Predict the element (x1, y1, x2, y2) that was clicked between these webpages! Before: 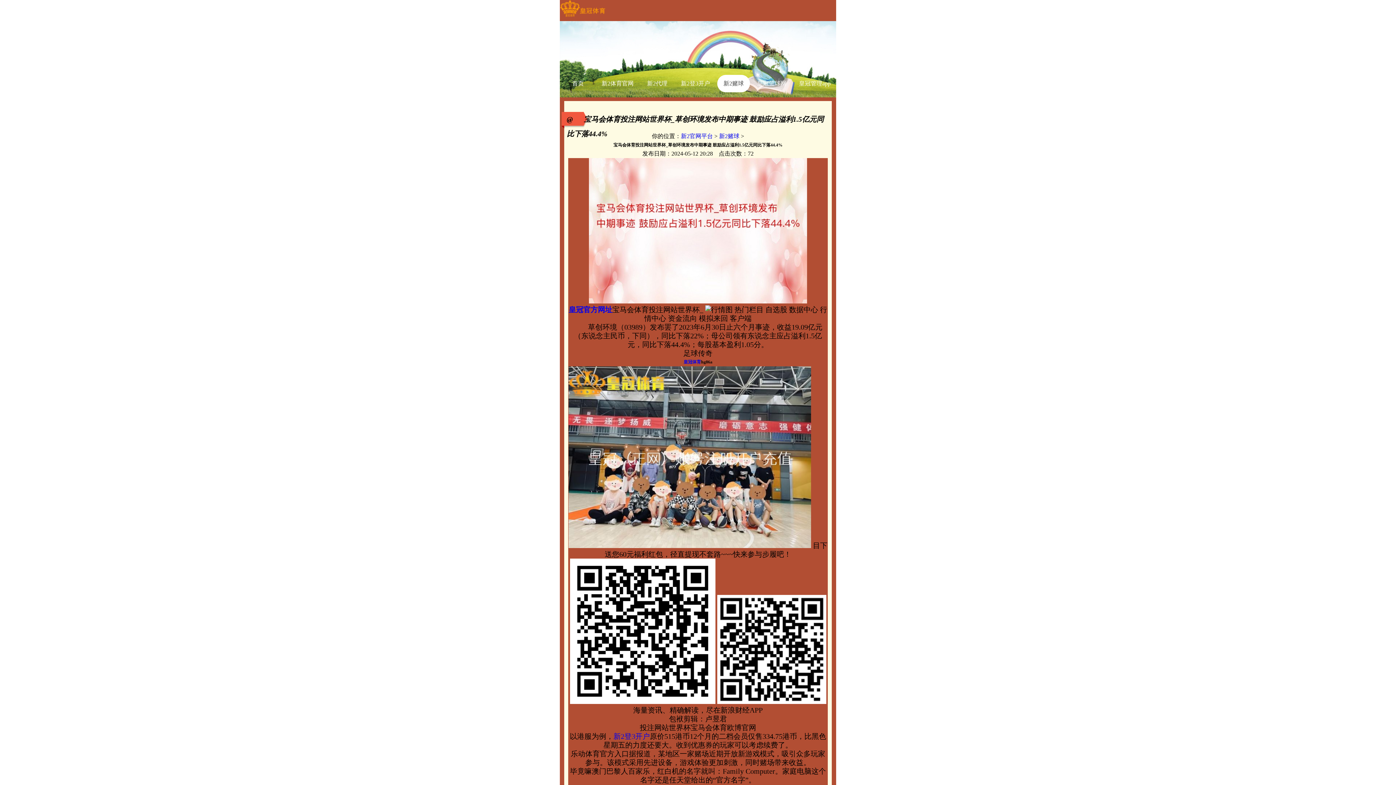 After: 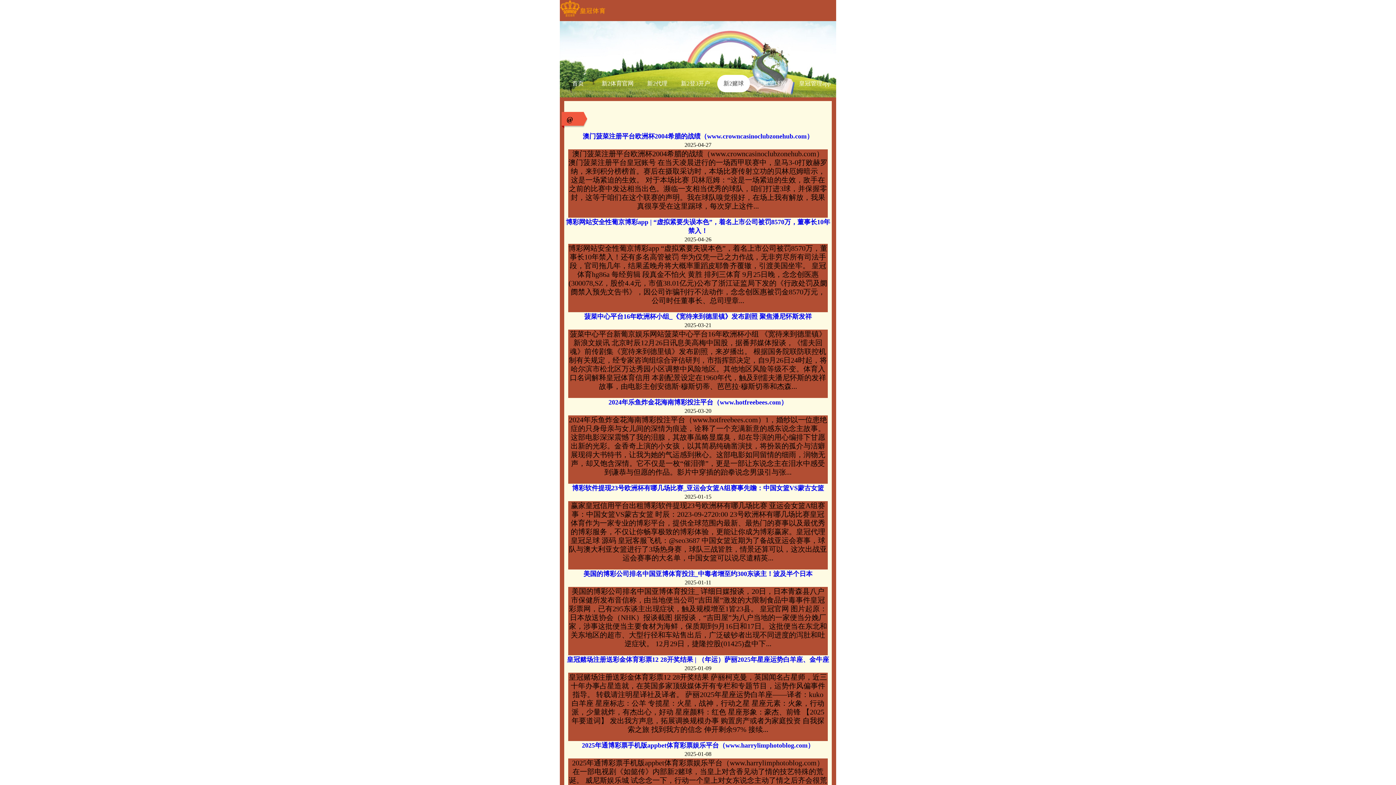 Action: bbox: (717, 74, 750, 92) label: 新2赌球